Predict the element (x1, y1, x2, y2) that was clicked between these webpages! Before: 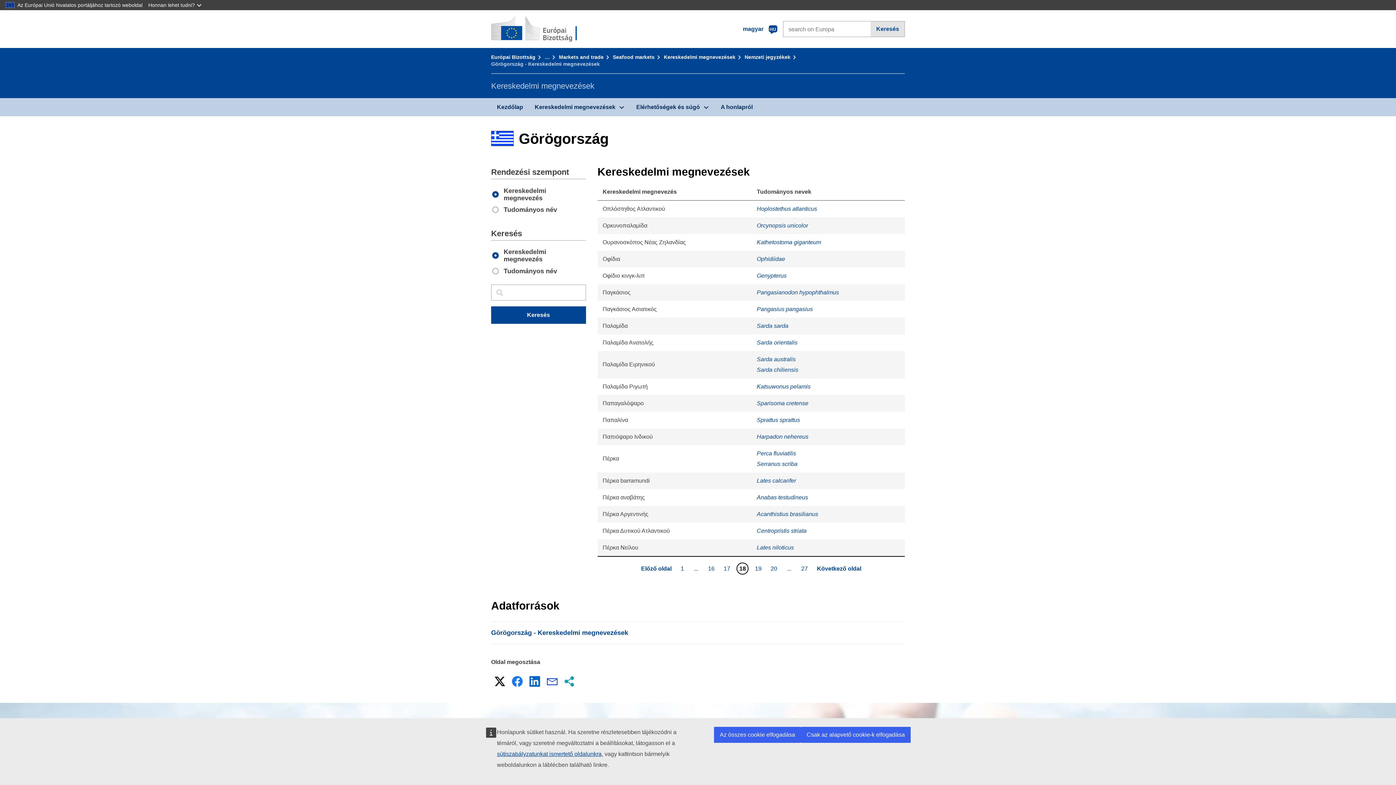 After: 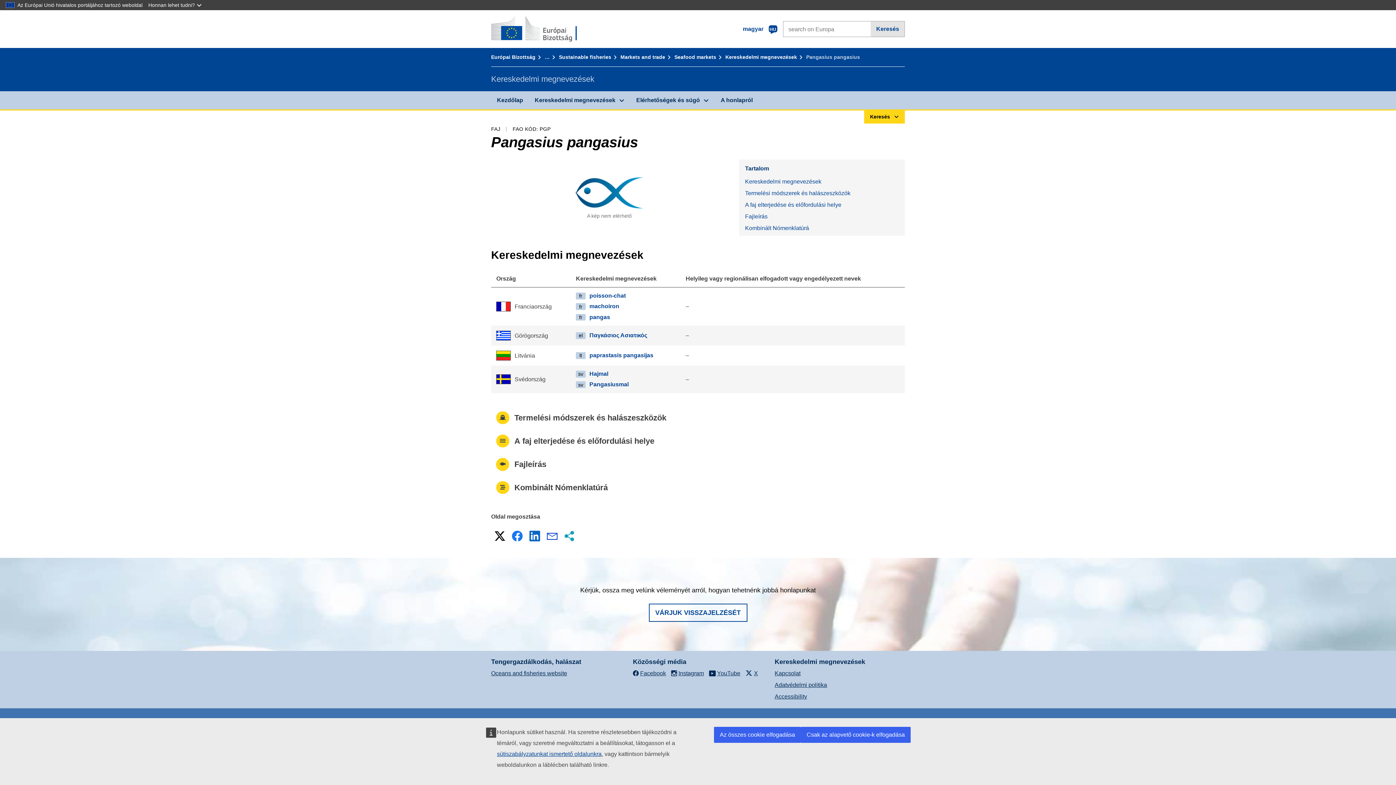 Action: label: Pangasius pangasius bbox: (756, 306, 812, 312)